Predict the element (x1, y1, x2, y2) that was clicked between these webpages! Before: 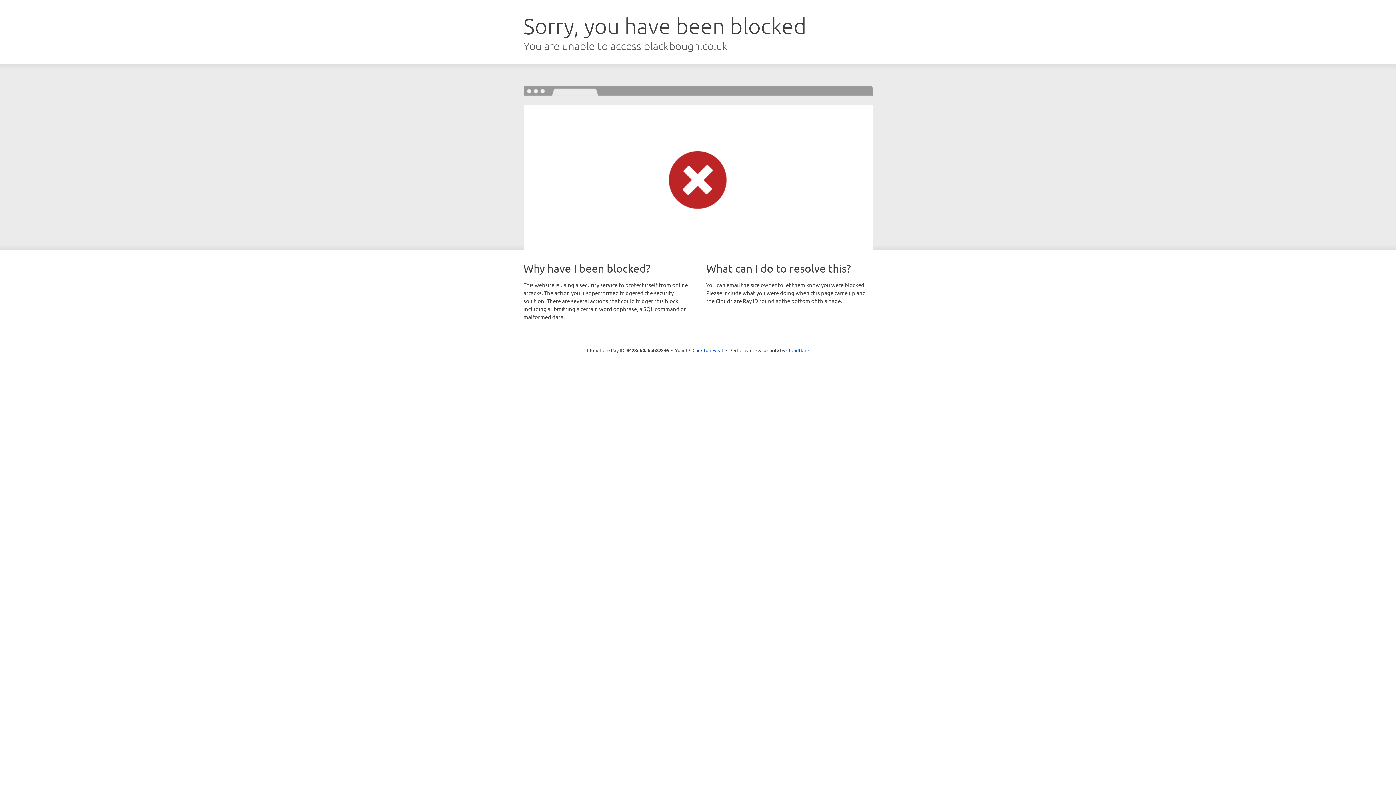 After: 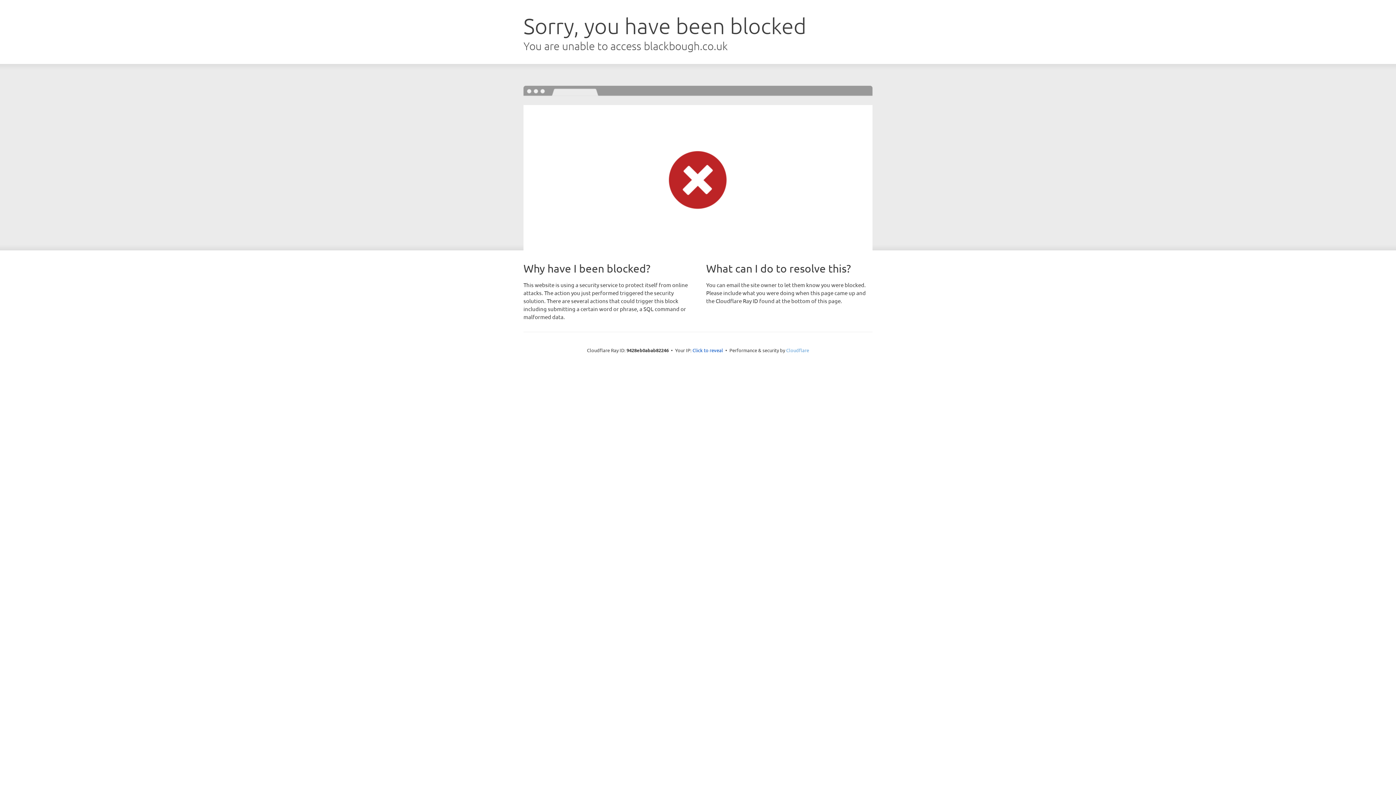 Action: label: Cloudflare bbox: (786, 347, 809, 353)